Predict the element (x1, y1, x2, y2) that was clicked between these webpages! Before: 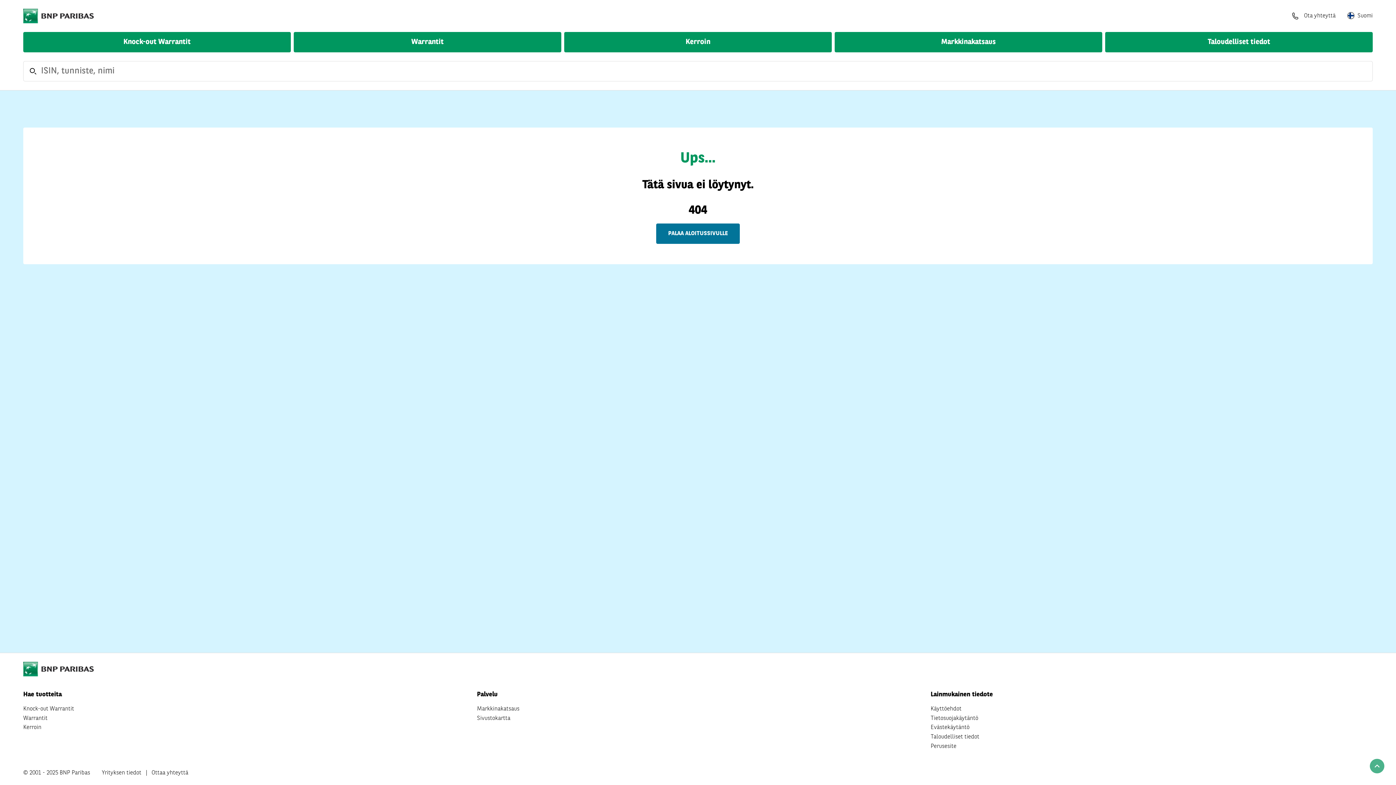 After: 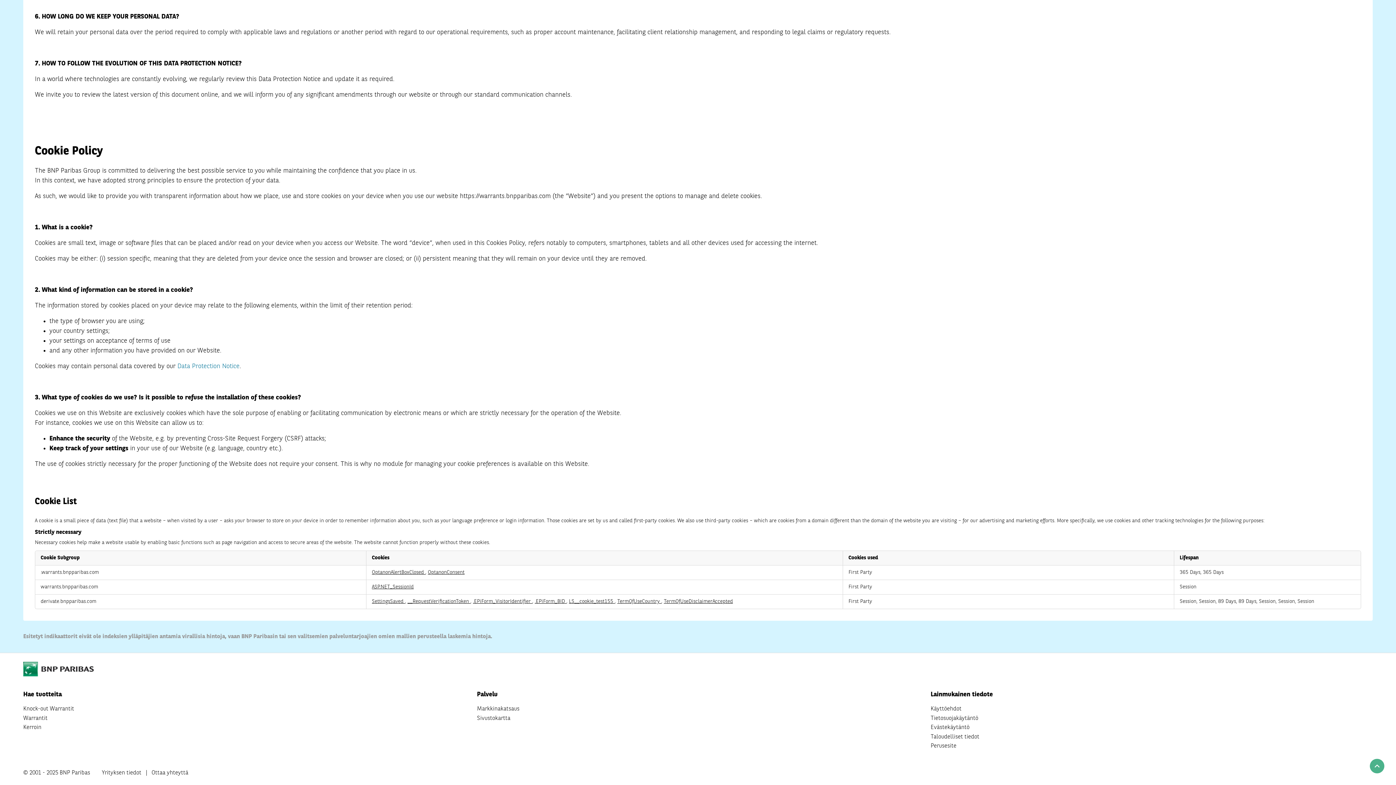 Action: label: Evästekäytäntö bbox: (930, 723, 969, 732)